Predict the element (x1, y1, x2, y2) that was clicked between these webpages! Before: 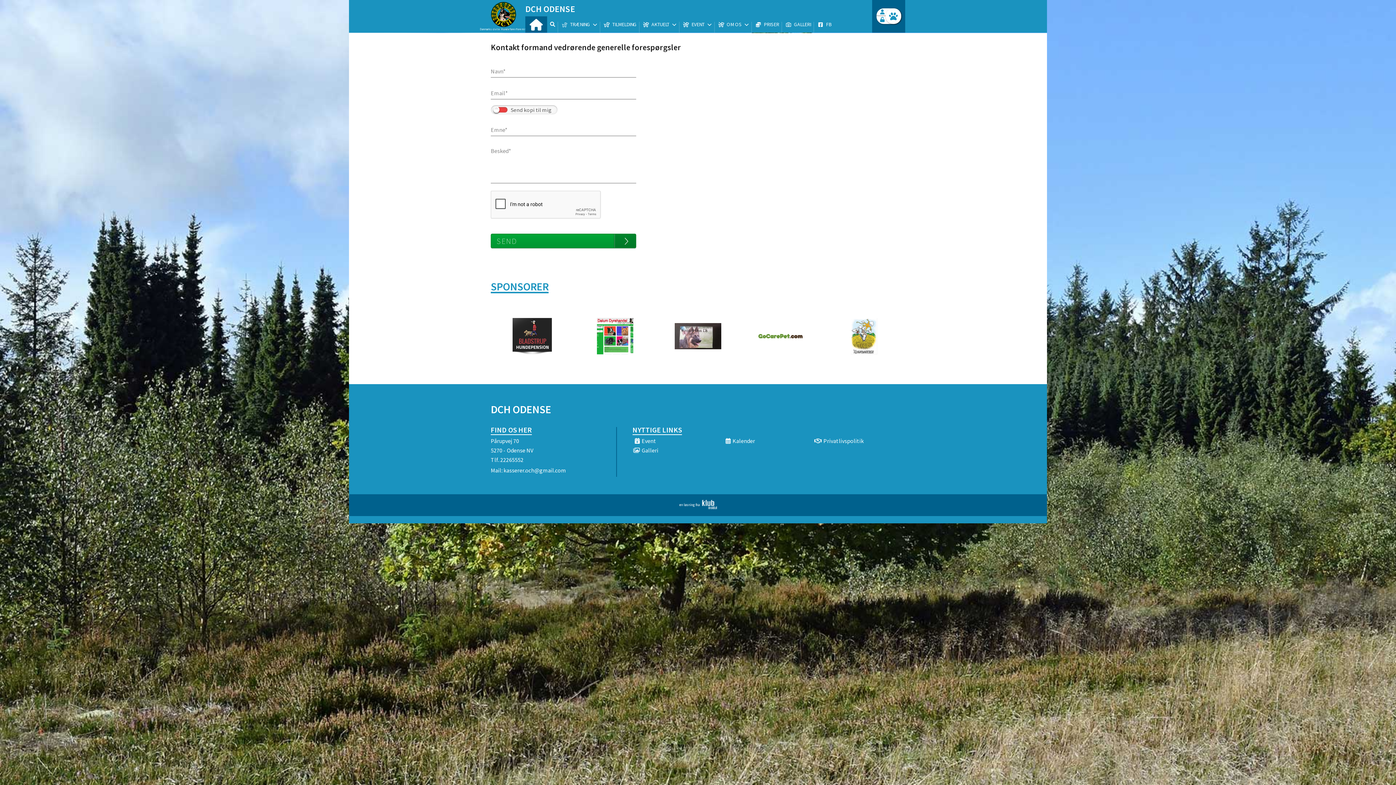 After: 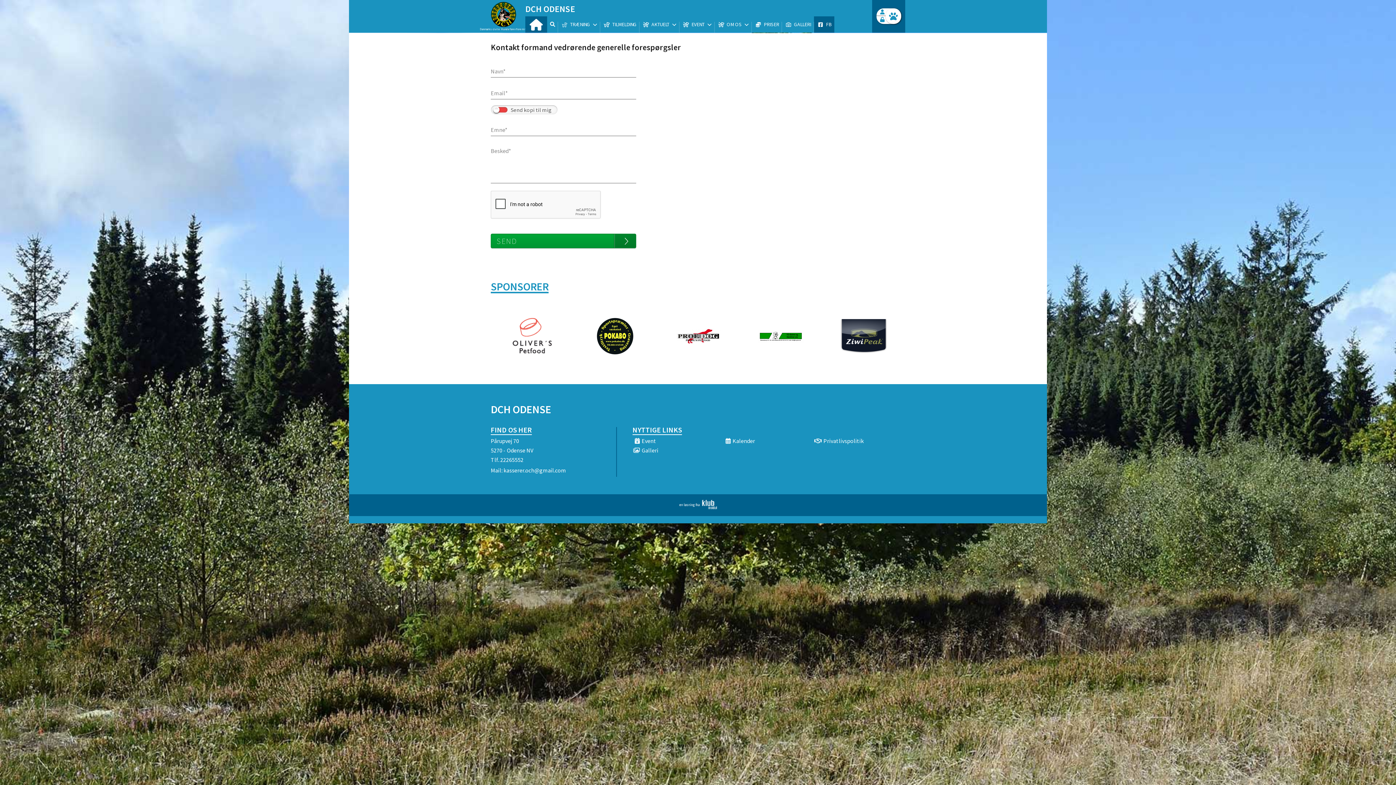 Action: bbox: (814, 16, 834, 32) label: FB